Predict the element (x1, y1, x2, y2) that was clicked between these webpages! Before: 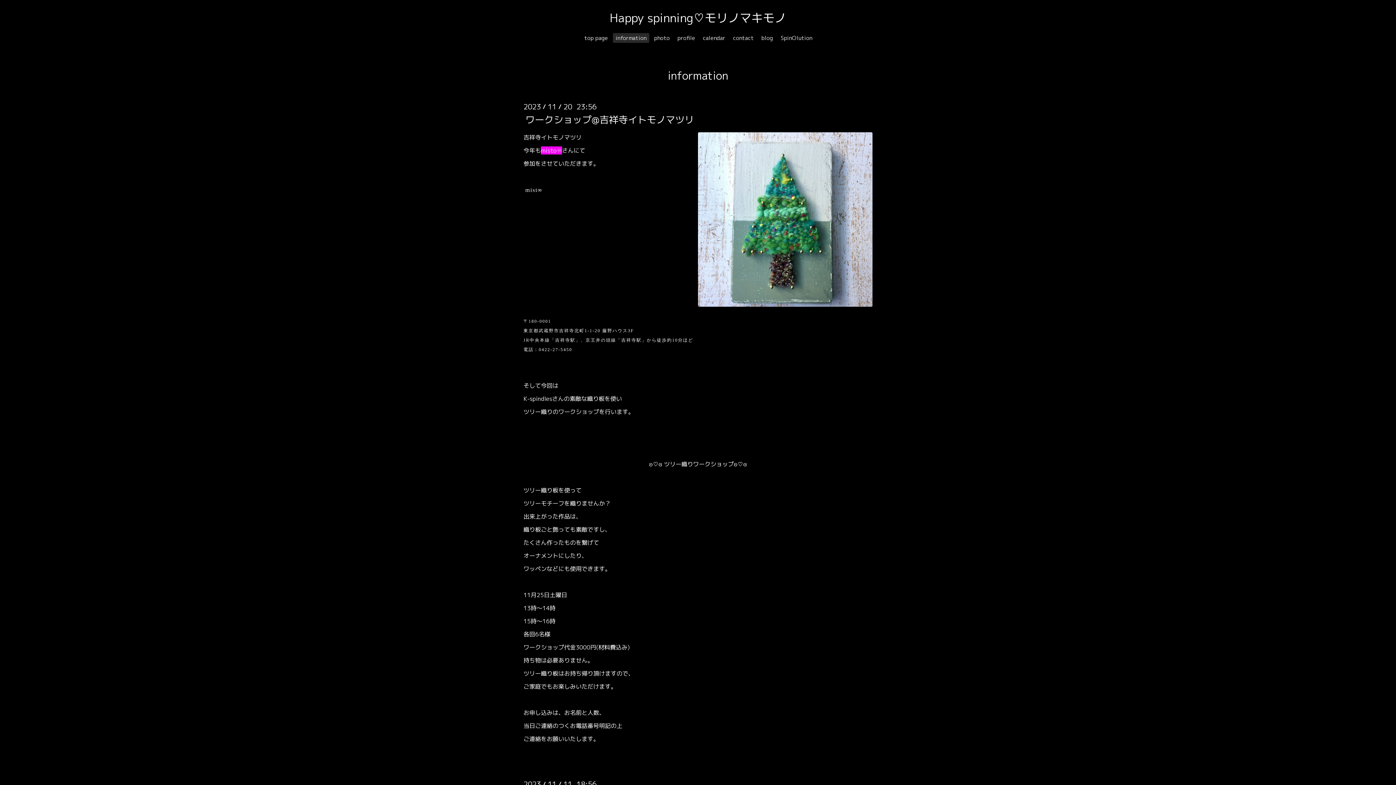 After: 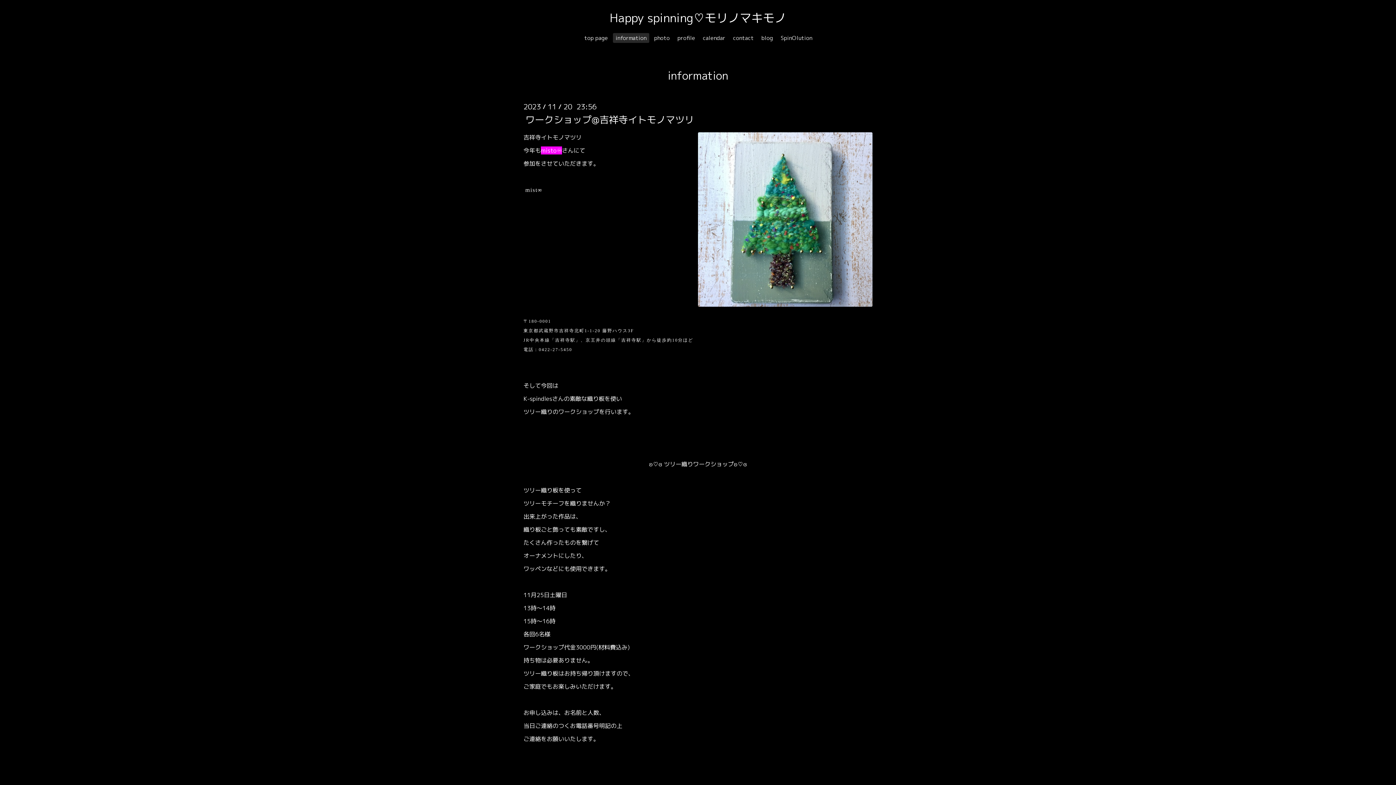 Action: bbox: (523, 110, 696, 128) label: ワークショップ@吉祥寺イトモノマツリ